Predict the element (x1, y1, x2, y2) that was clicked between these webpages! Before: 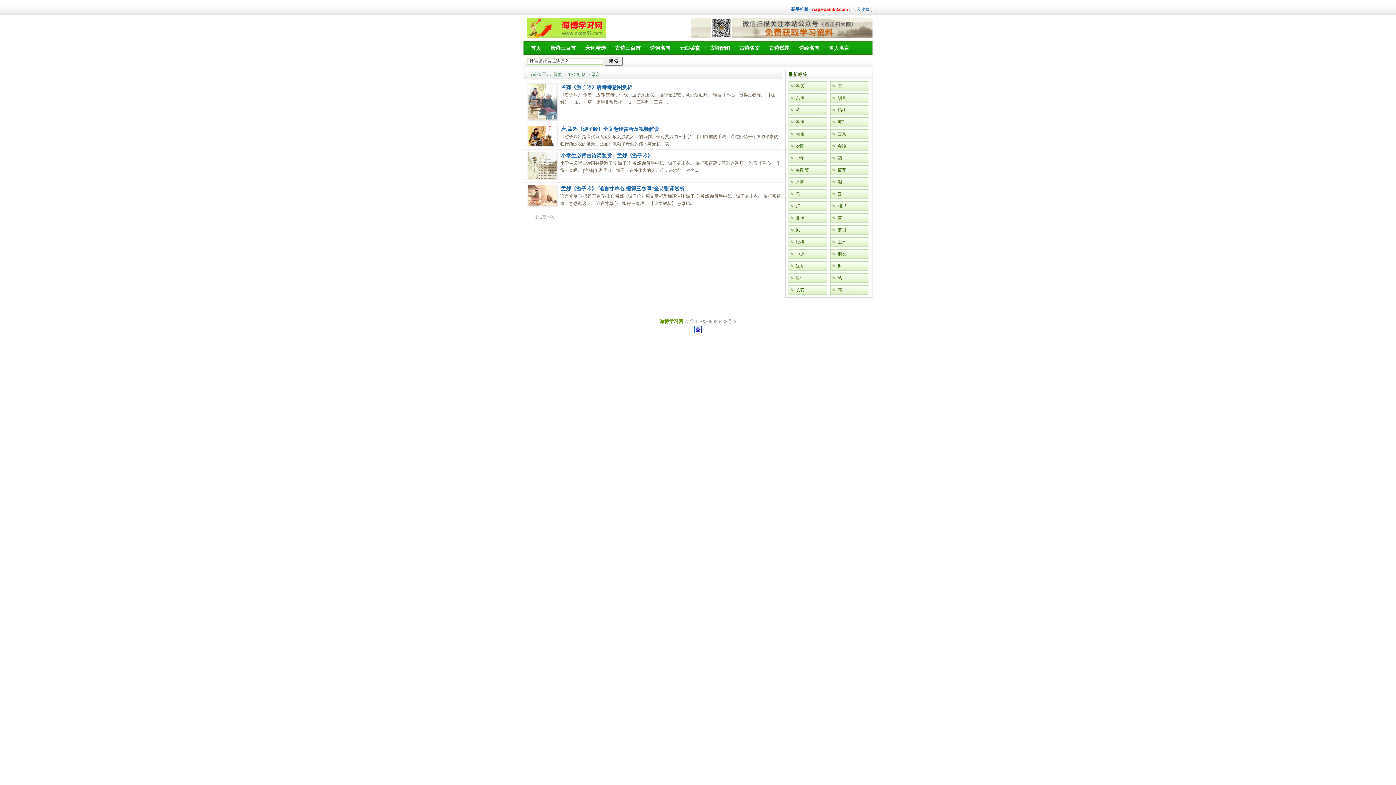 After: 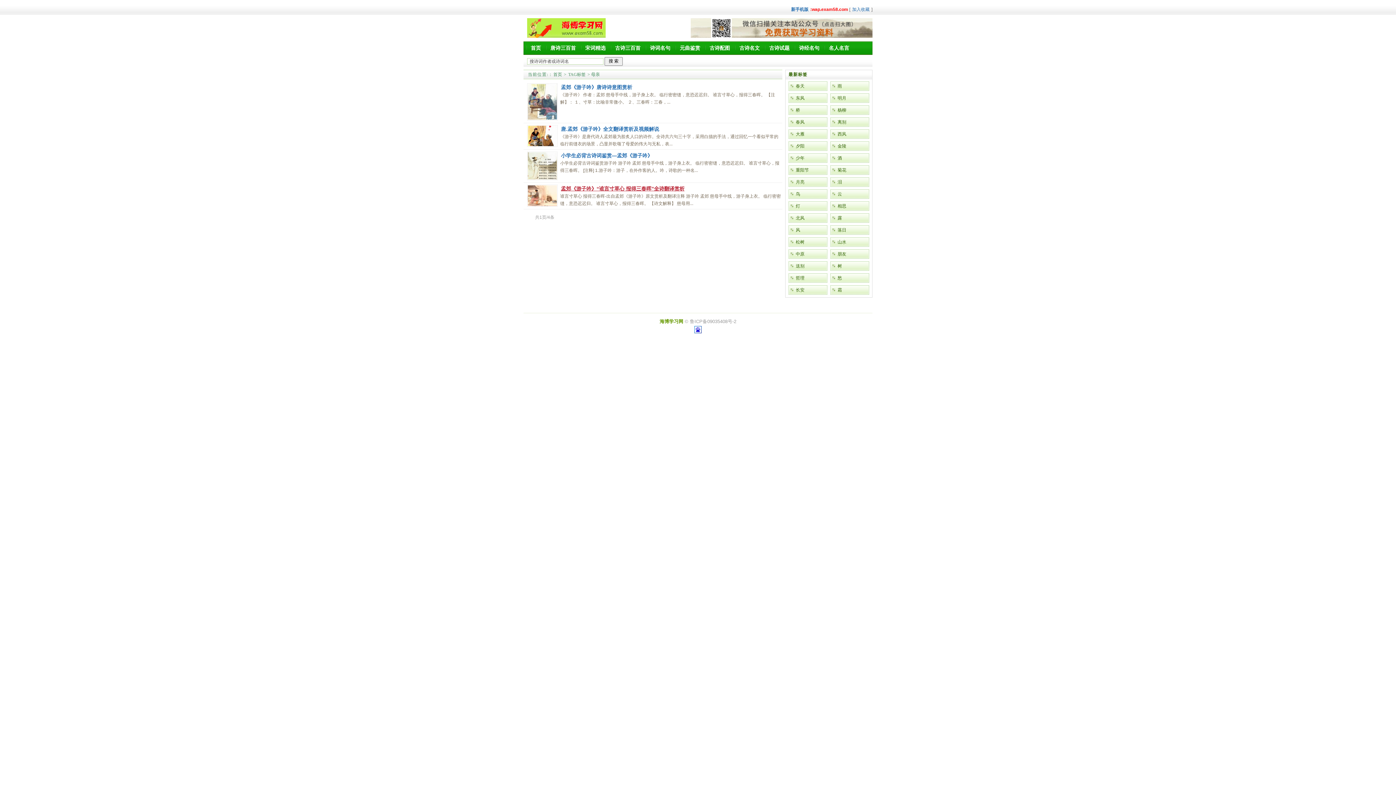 Action: bbox: (561, 185, 684, 191) label: 孟郊《游子吟》“谁言寸草心 报得三春晖”全诗翻译赏析